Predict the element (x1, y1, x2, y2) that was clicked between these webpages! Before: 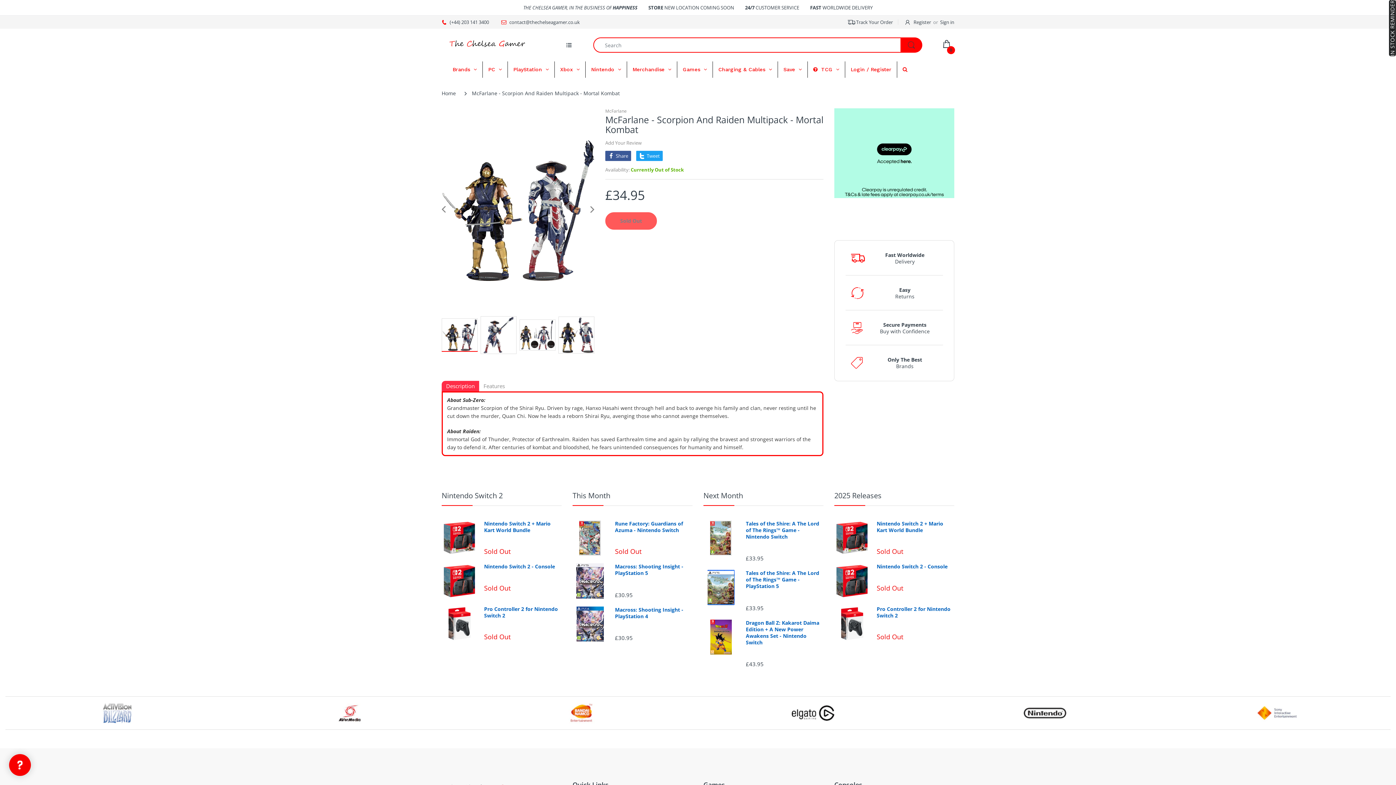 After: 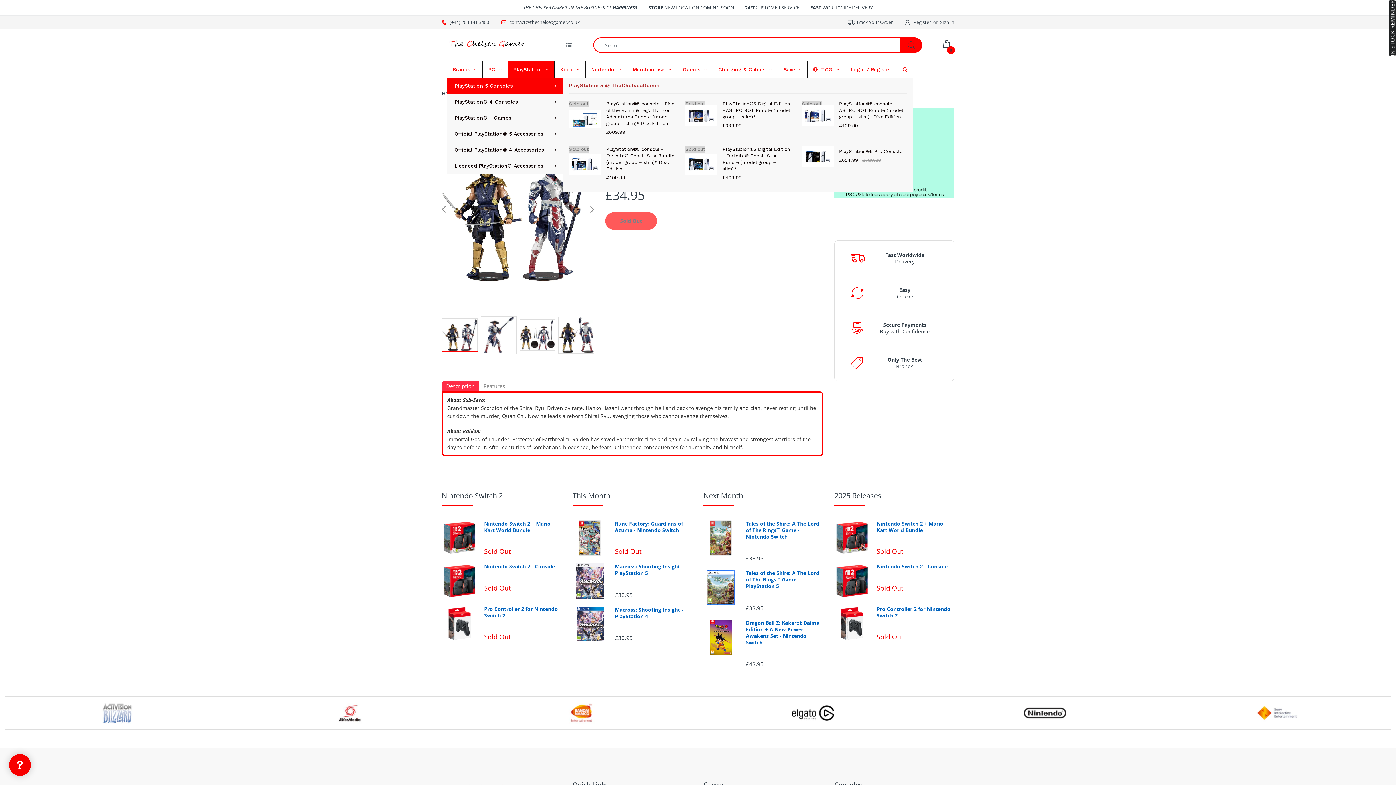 Action: label: PlayStation bbox: (508, 62, 554, 78)